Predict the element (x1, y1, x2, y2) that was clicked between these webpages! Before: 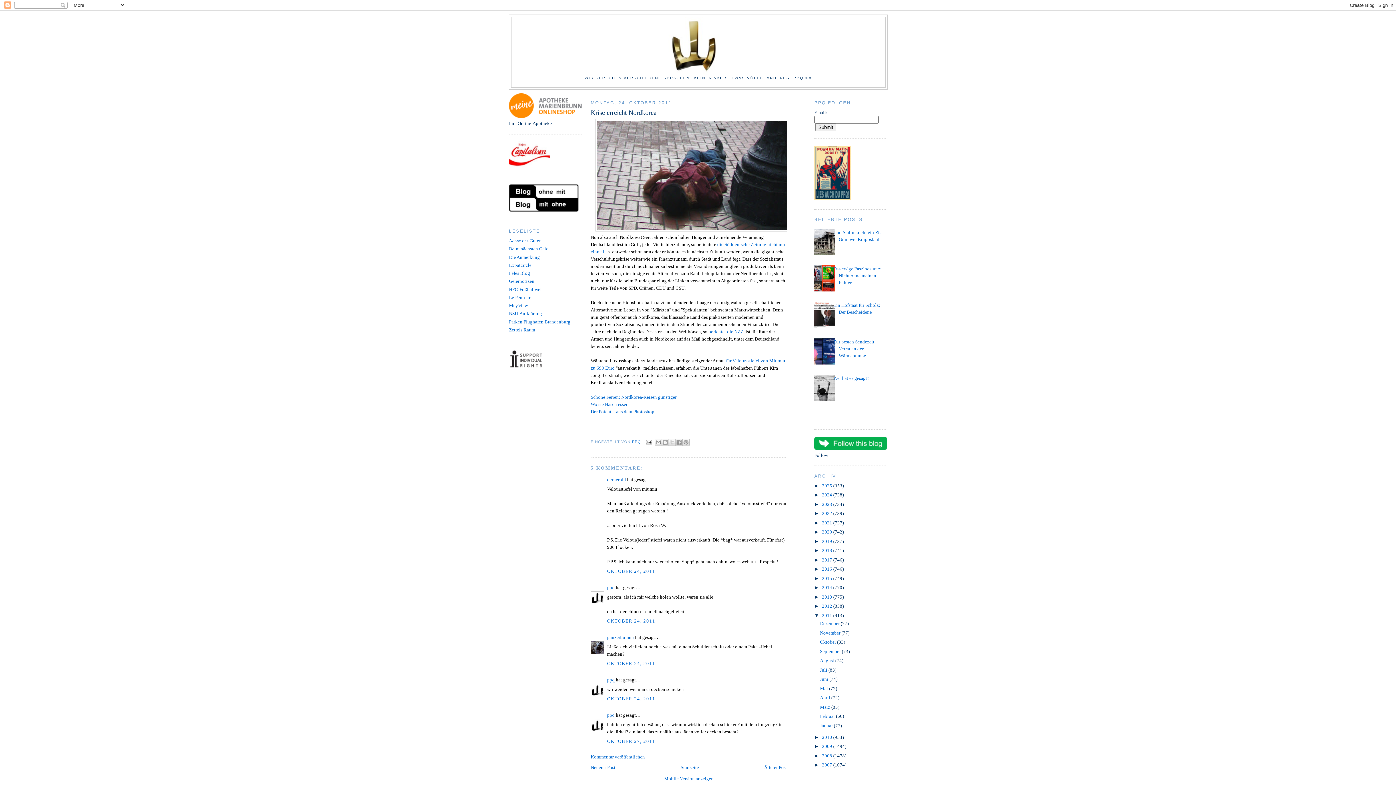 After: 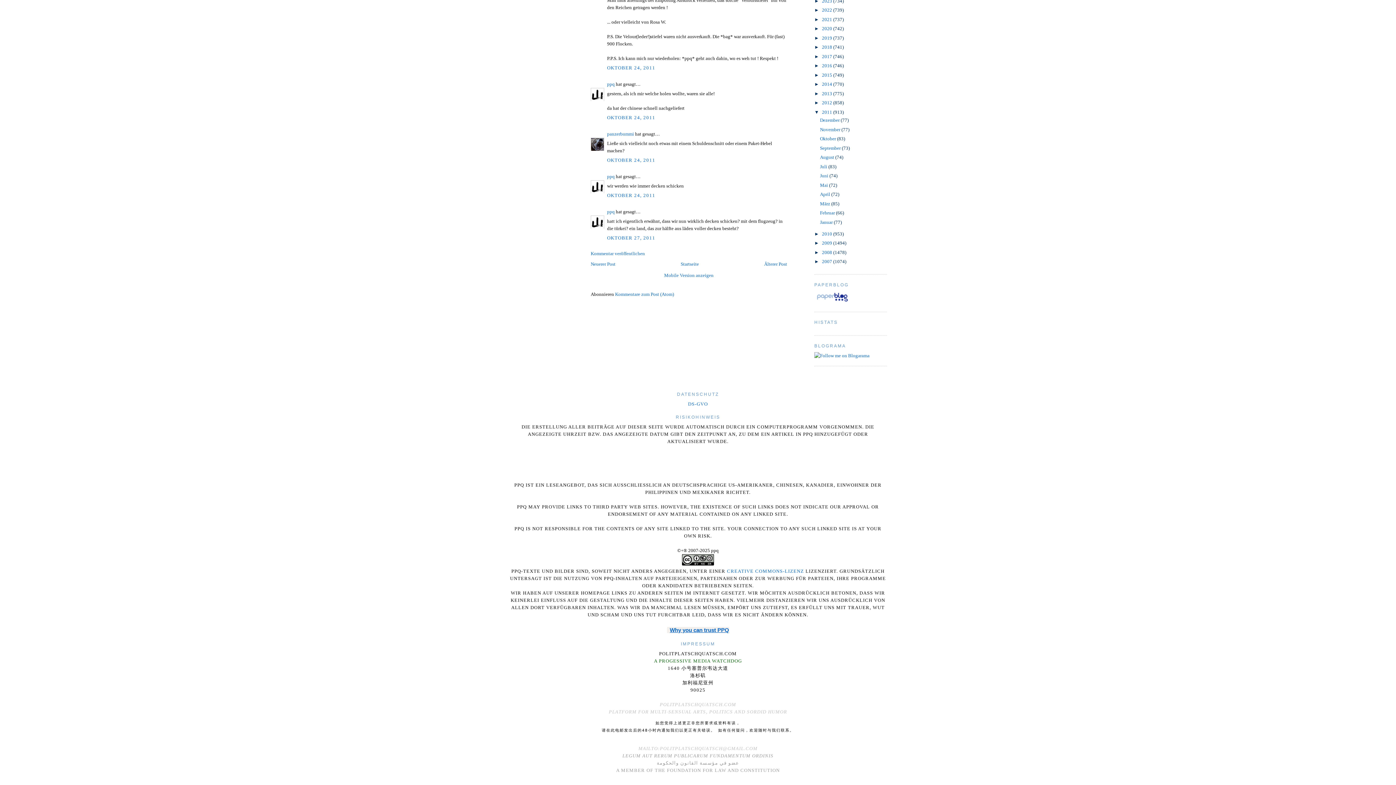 Action: label: OKTOBER 24, 2011 bbox: (607, 696, 655, 701)